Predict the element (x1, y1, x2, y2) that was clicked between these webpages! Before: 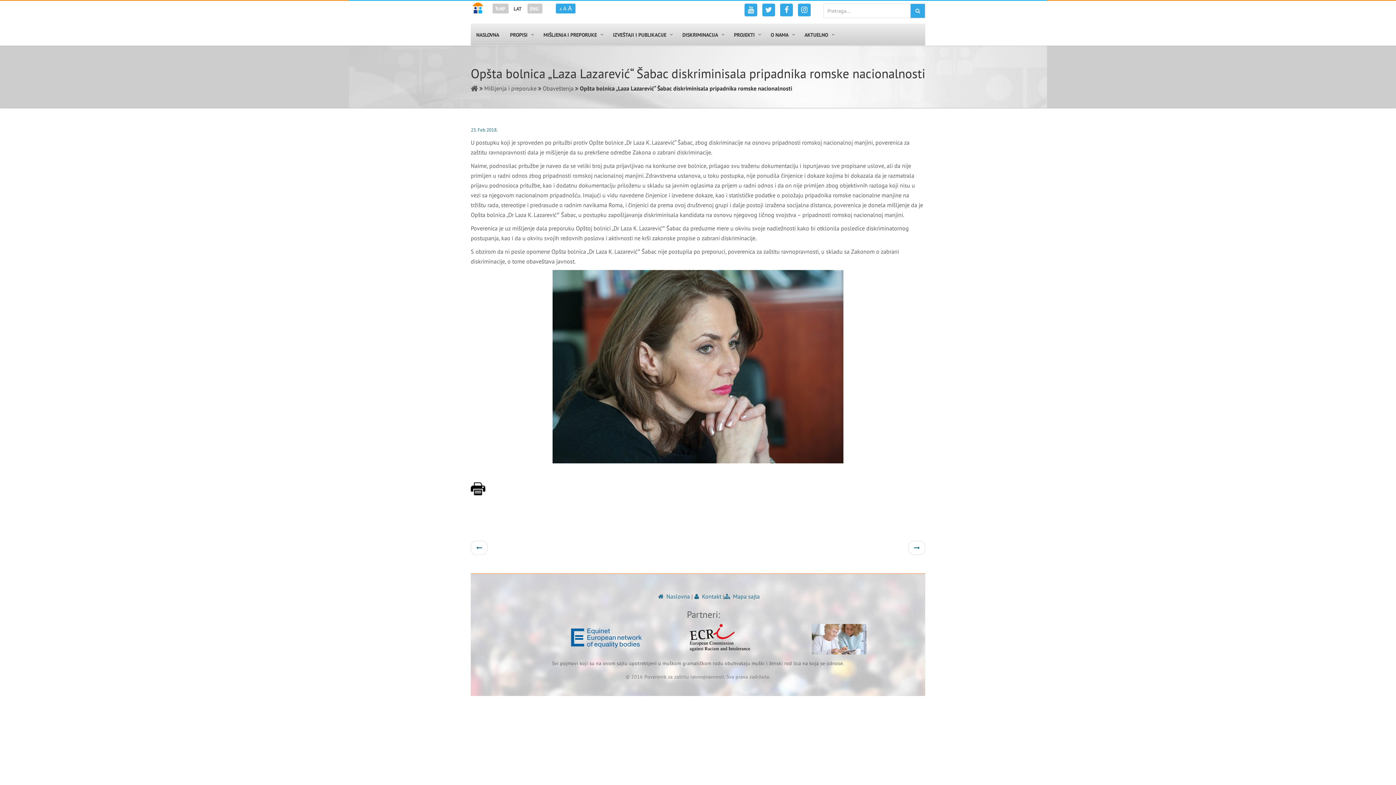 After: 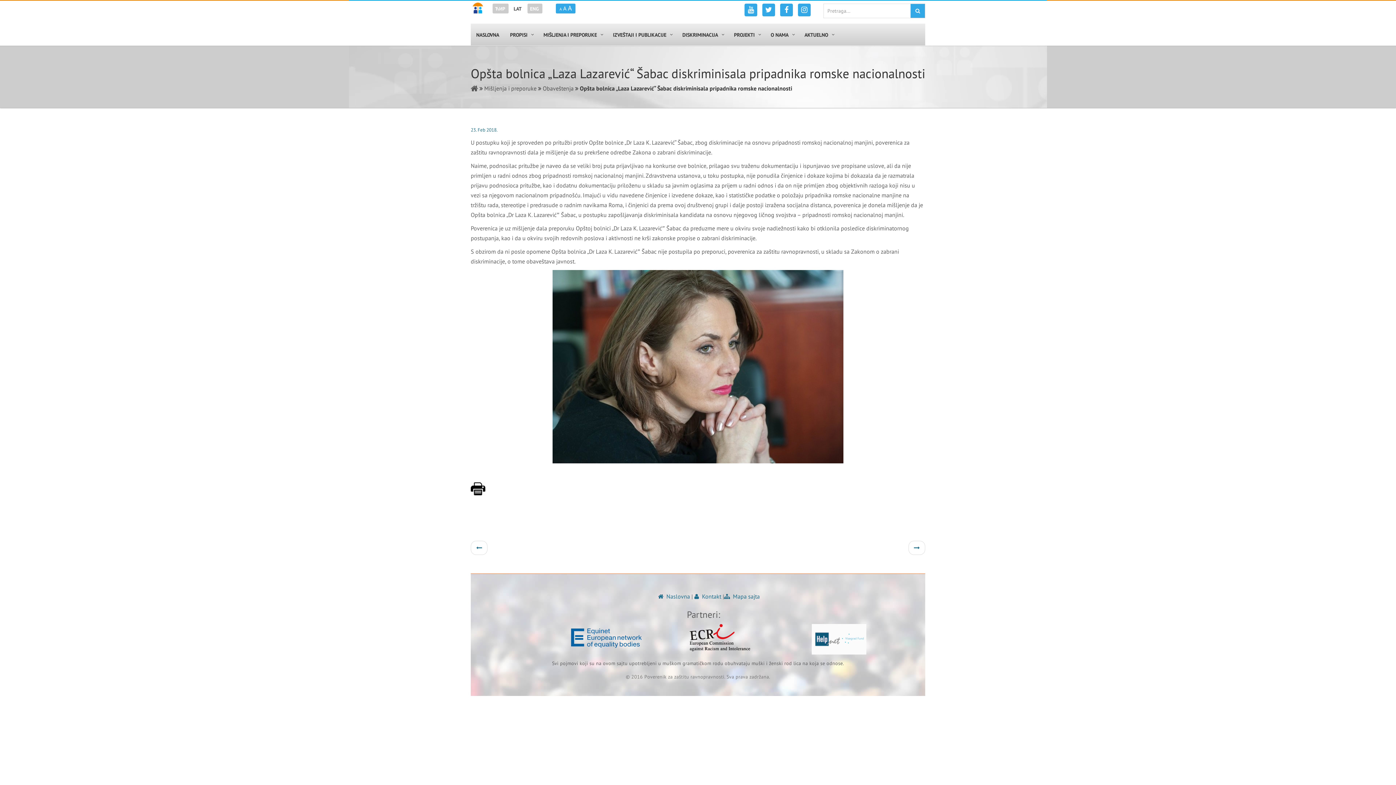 Action: label: LAT bbox: (511, 3, 525, 13)